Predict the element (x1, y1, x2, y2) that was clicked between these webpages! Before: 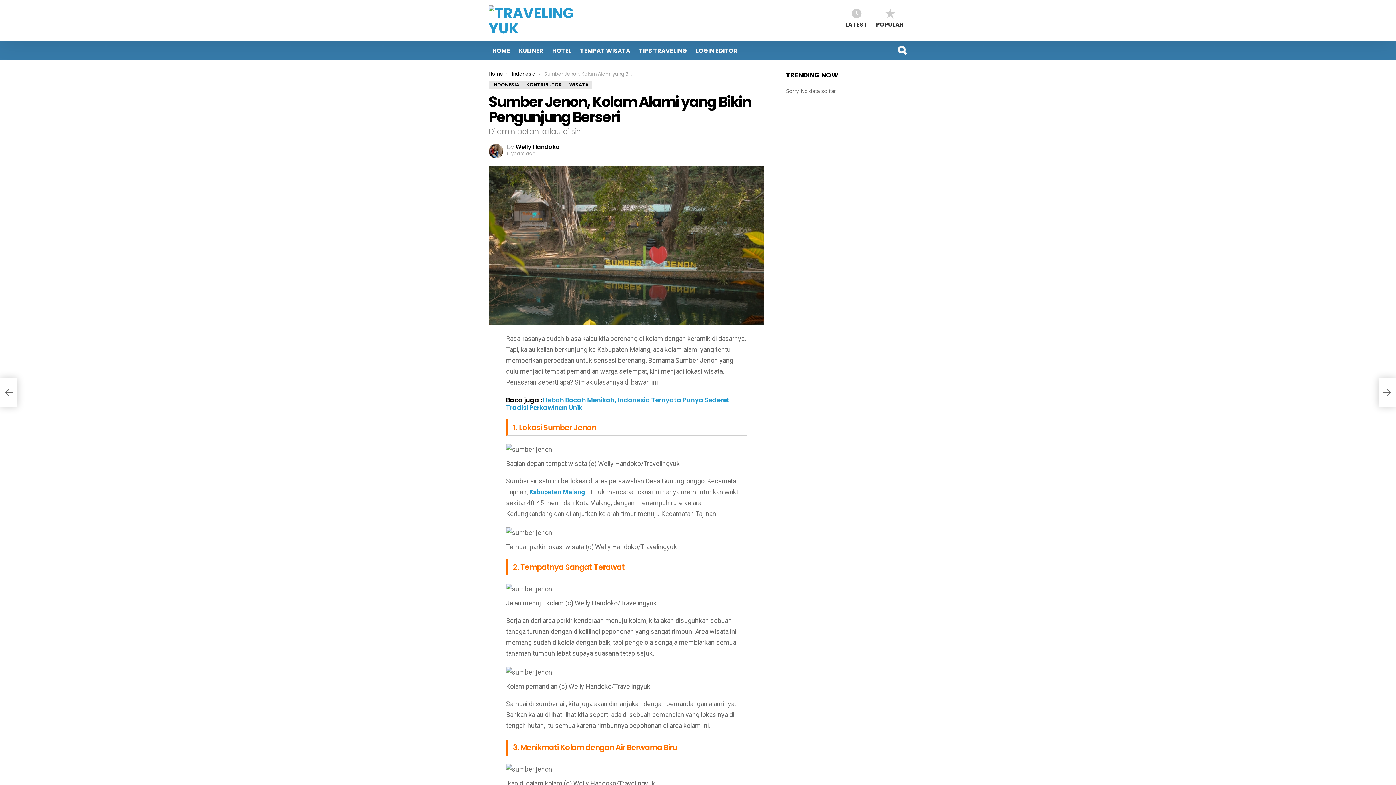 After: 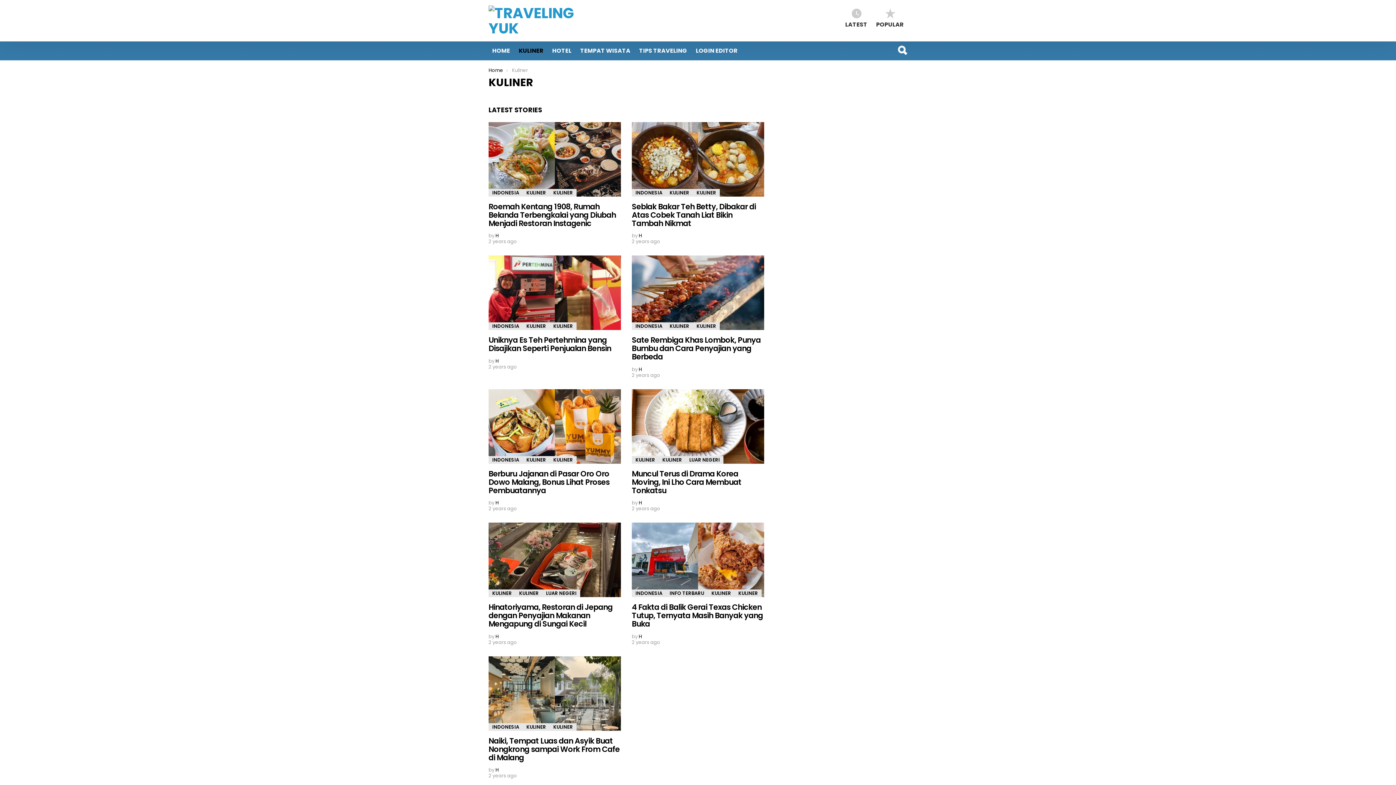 Action: bbox: (515, 41, 547, 60) label: KULINER